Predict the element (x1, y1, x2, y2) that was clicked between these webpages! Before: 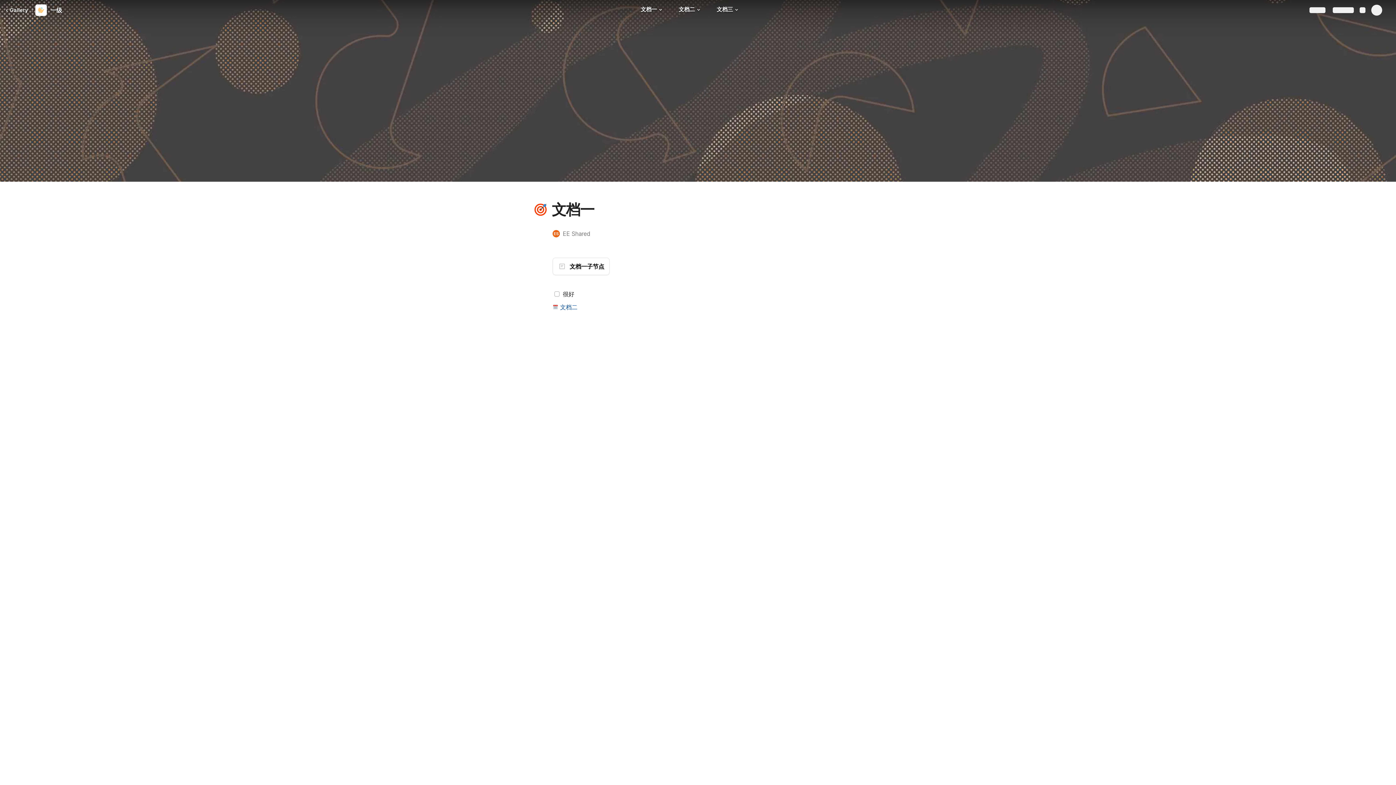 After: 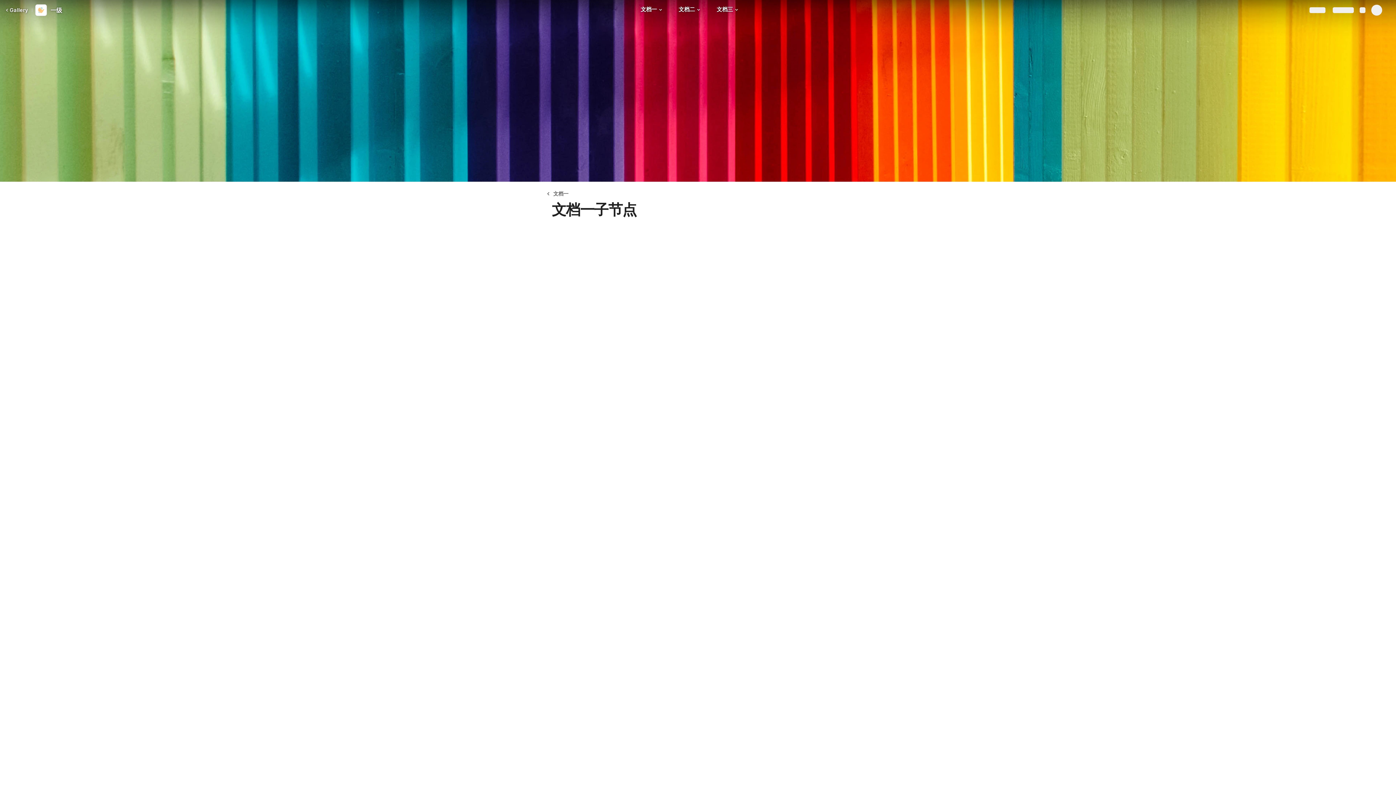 Action: bbox: (552, 257, 609, 275) label: 文档一子节点